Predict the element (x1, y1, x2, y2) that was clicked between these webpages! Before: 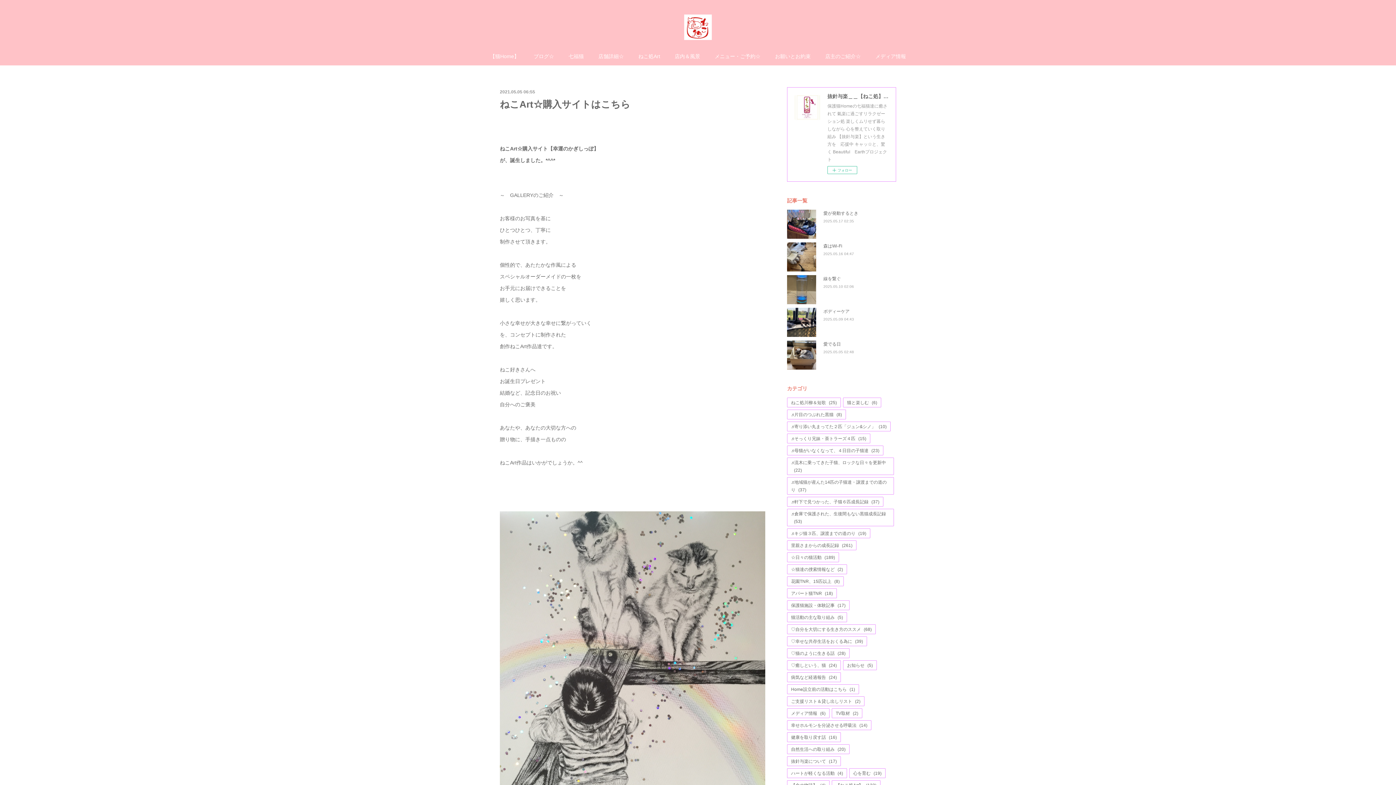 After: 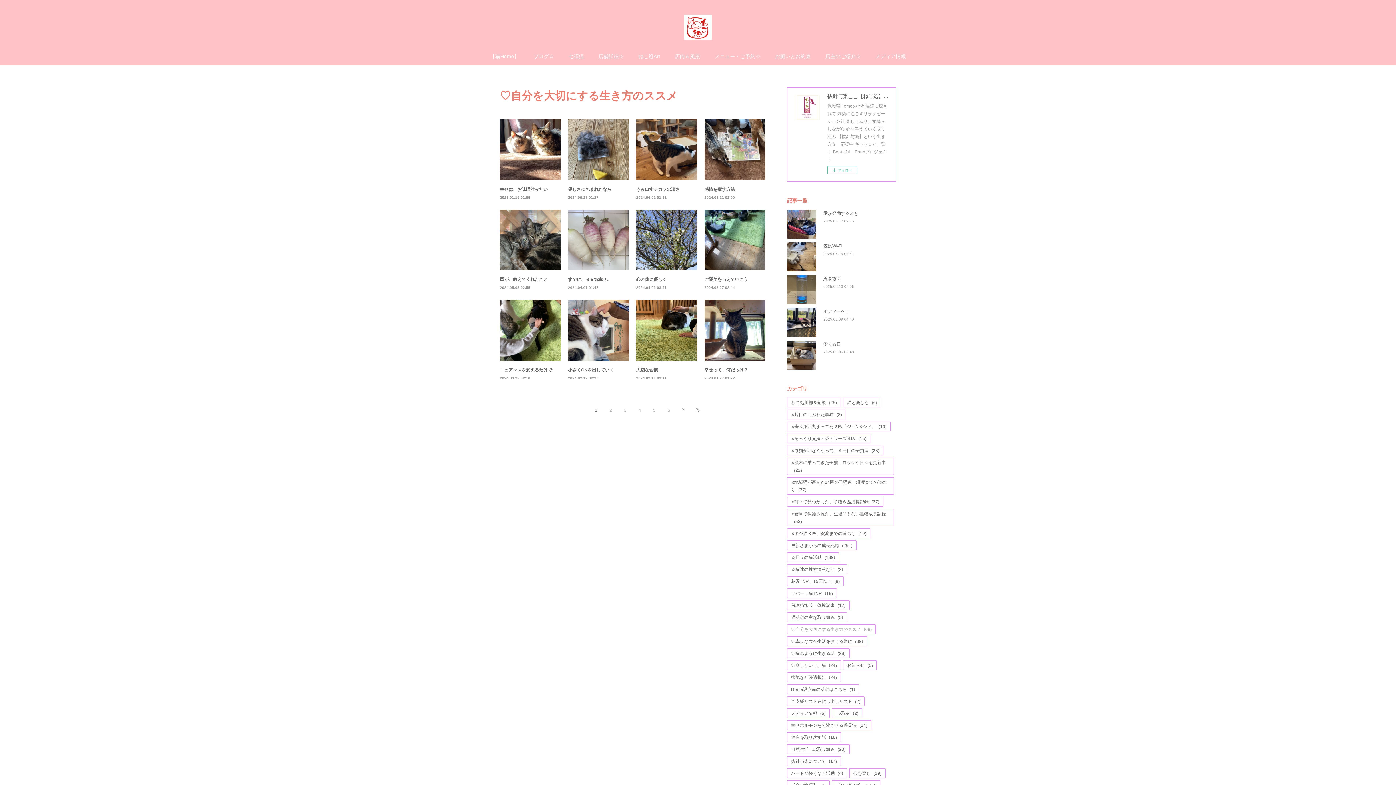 Action: label: ♡自分を大切にする生き方のススメ(68) bbox: (787, 625, 875, 634)